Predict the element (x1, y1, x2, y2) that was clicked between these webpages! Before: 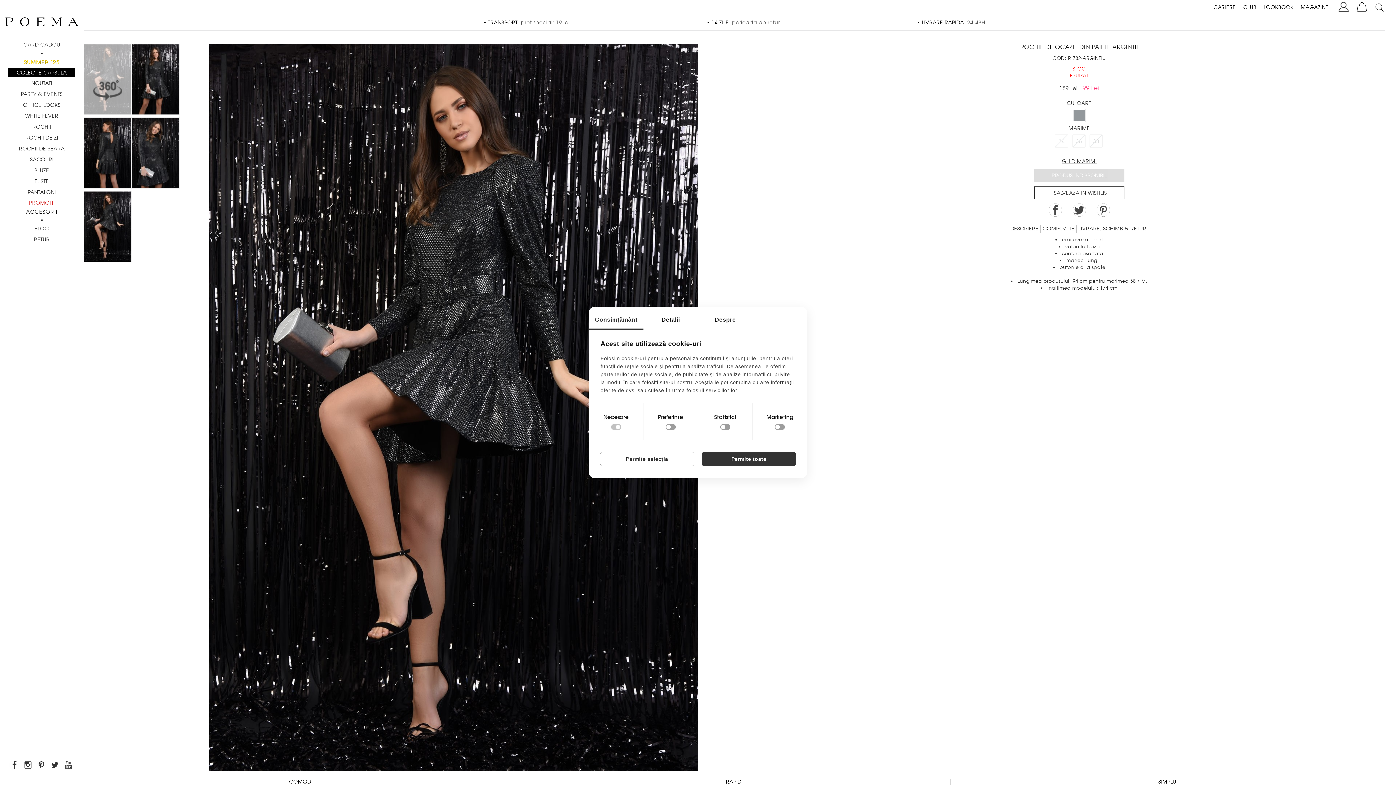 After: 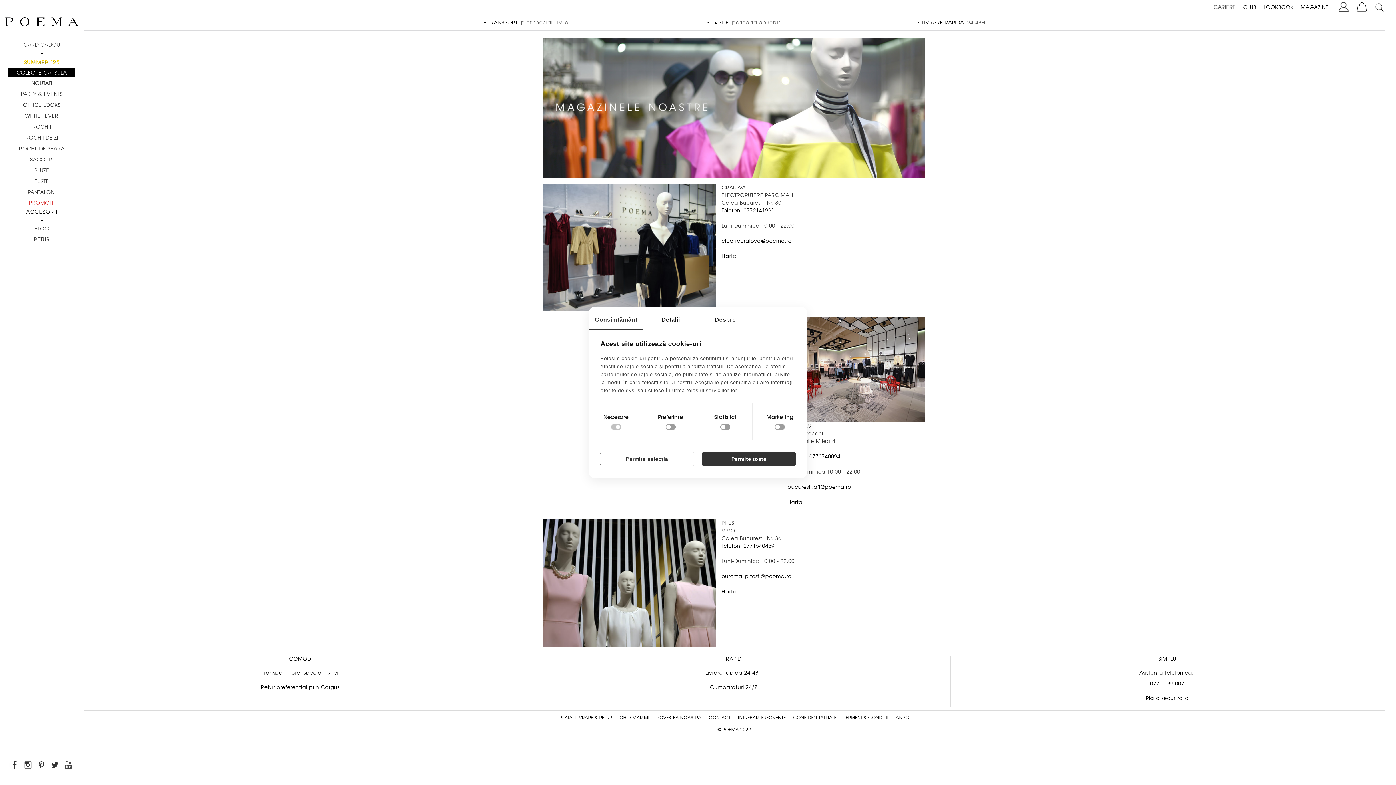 Action: bbox: (1301, 4, 1329, 10) label: MAGAZINE